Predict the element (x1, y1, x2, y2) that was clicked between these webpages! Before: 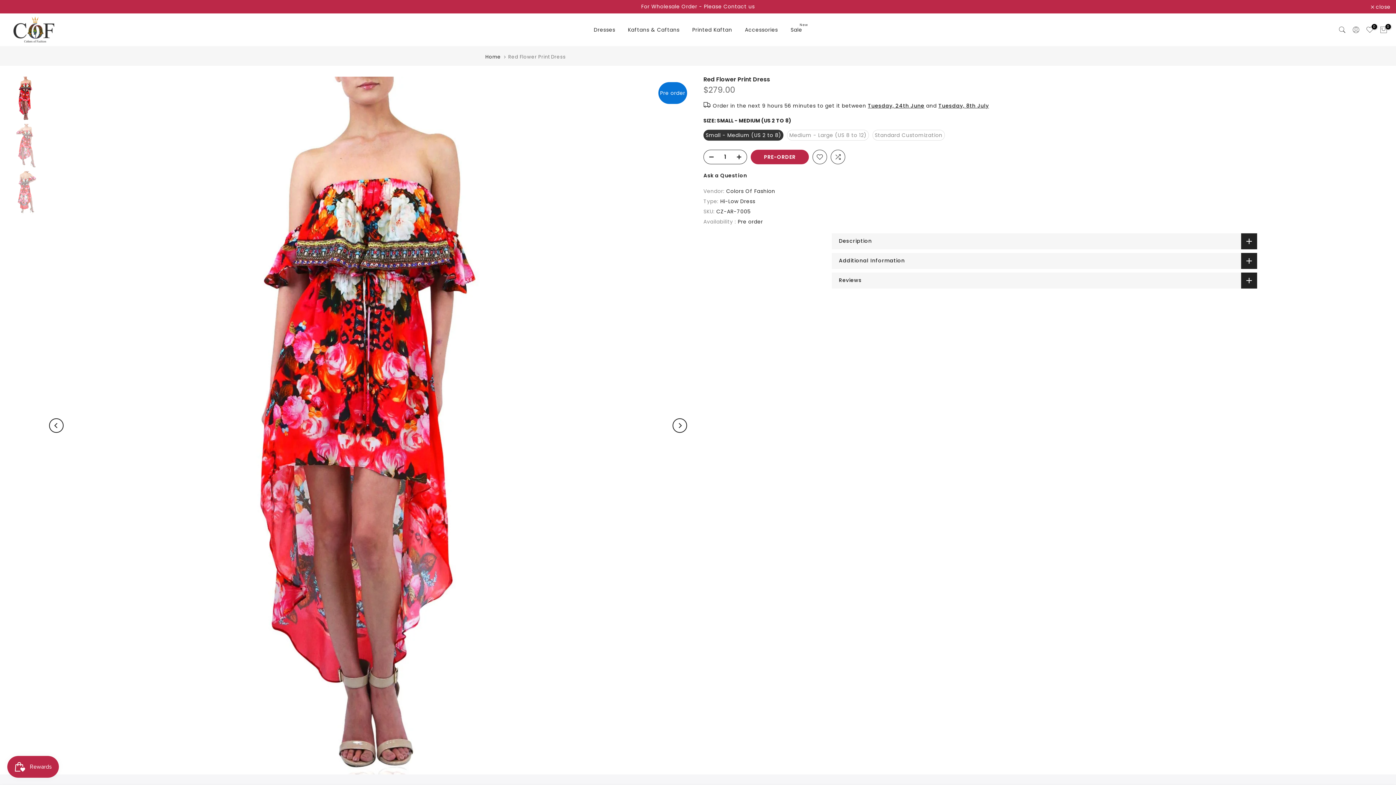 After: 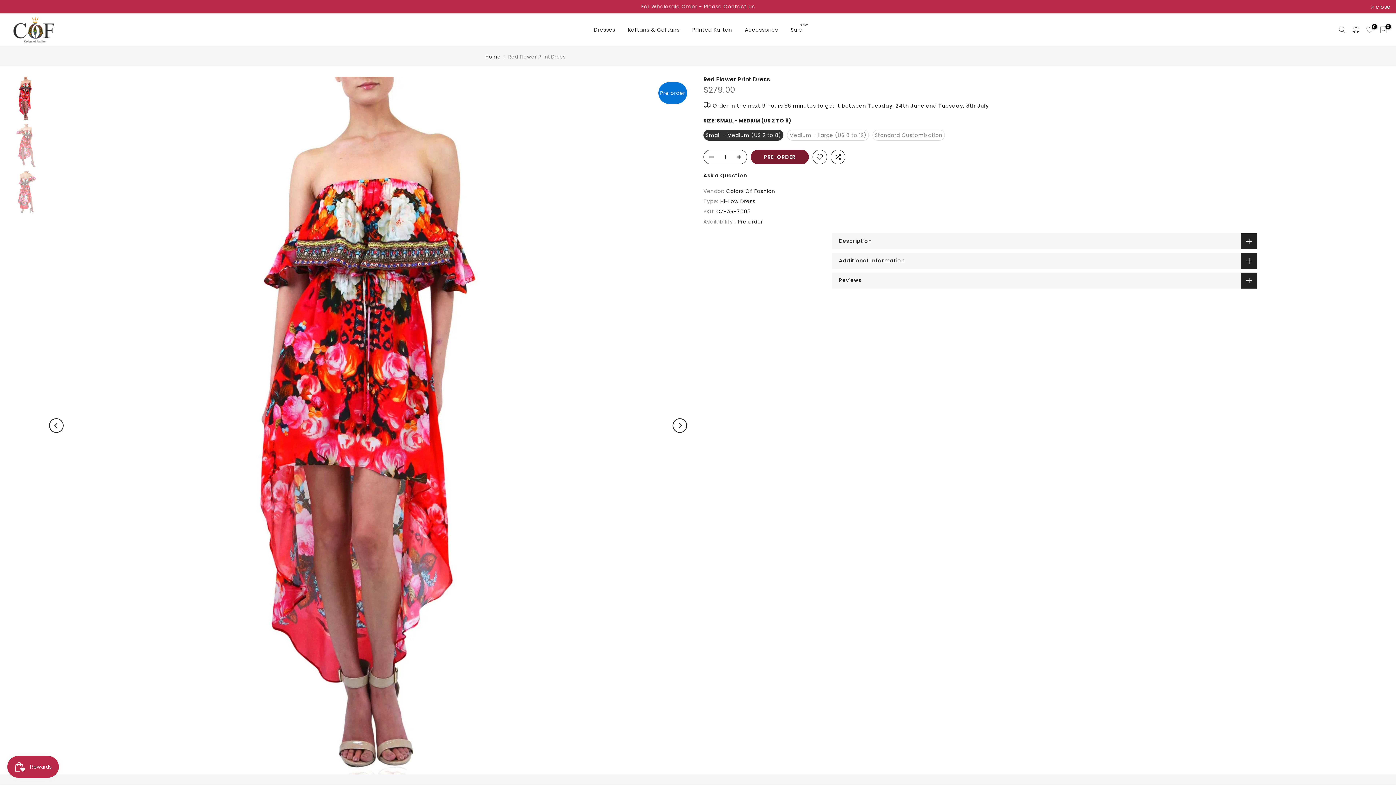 Action: bbox: (750, 149, 809, 164) label: PRE-ORDER